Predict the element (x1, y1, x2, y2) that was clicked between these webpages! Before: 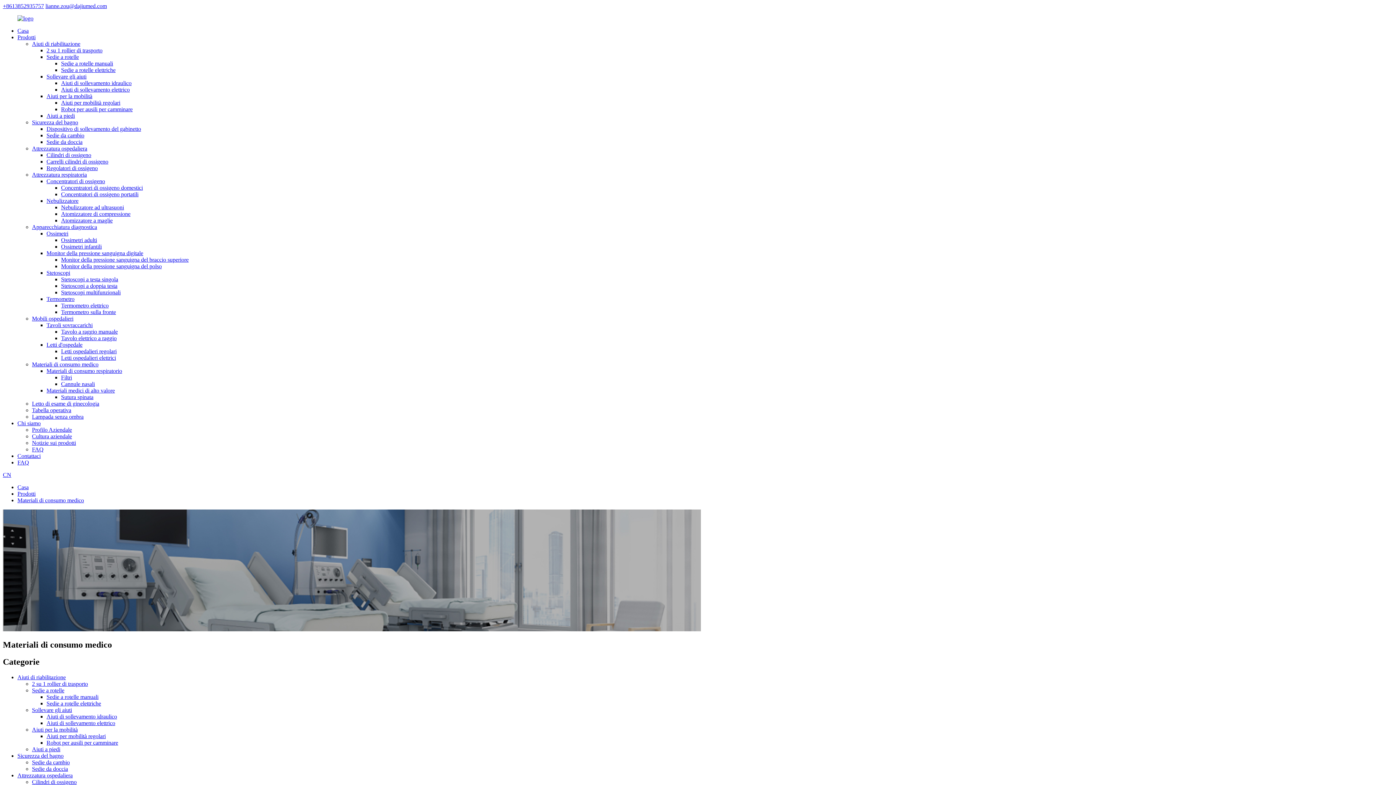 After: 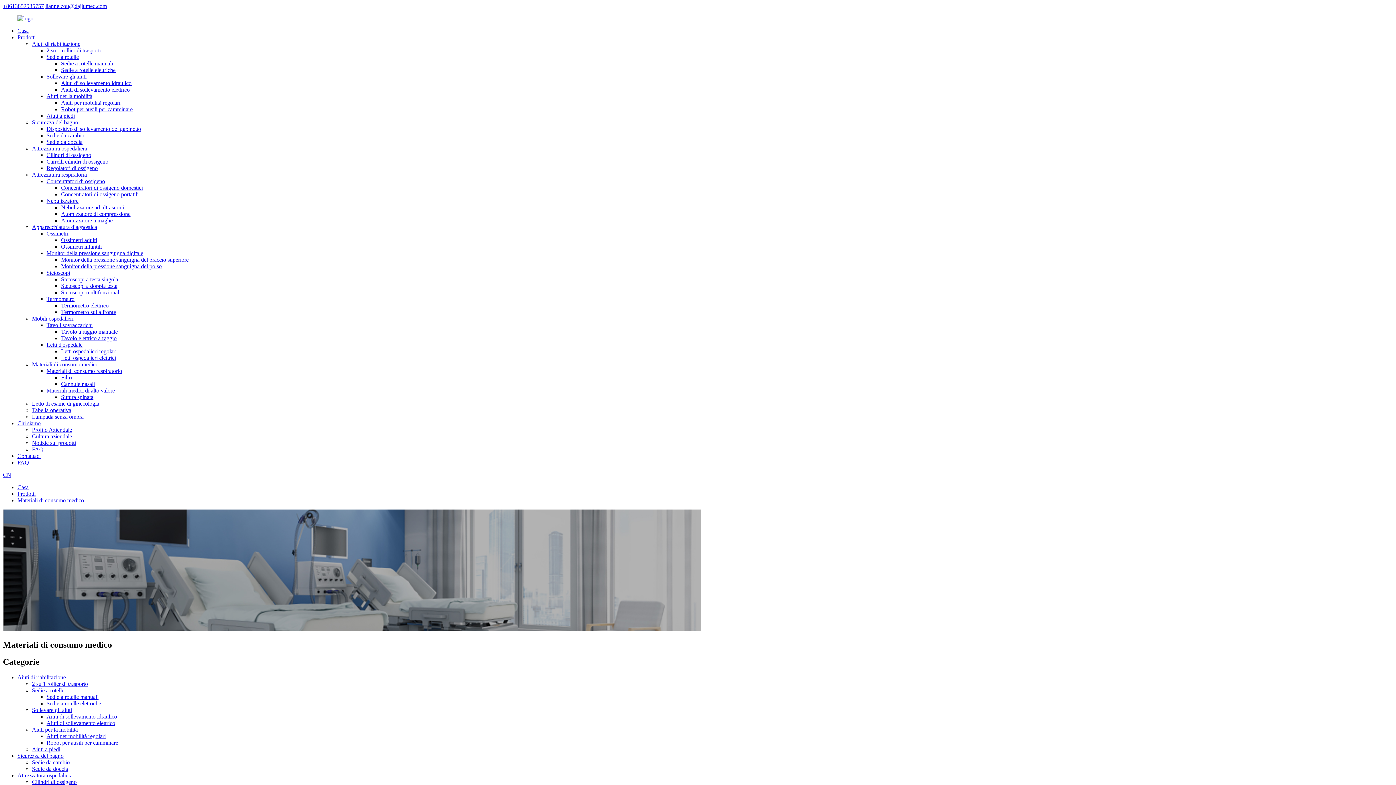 Action: label: Materiali di consumo medico bbox: (32, 361, 98, 367)